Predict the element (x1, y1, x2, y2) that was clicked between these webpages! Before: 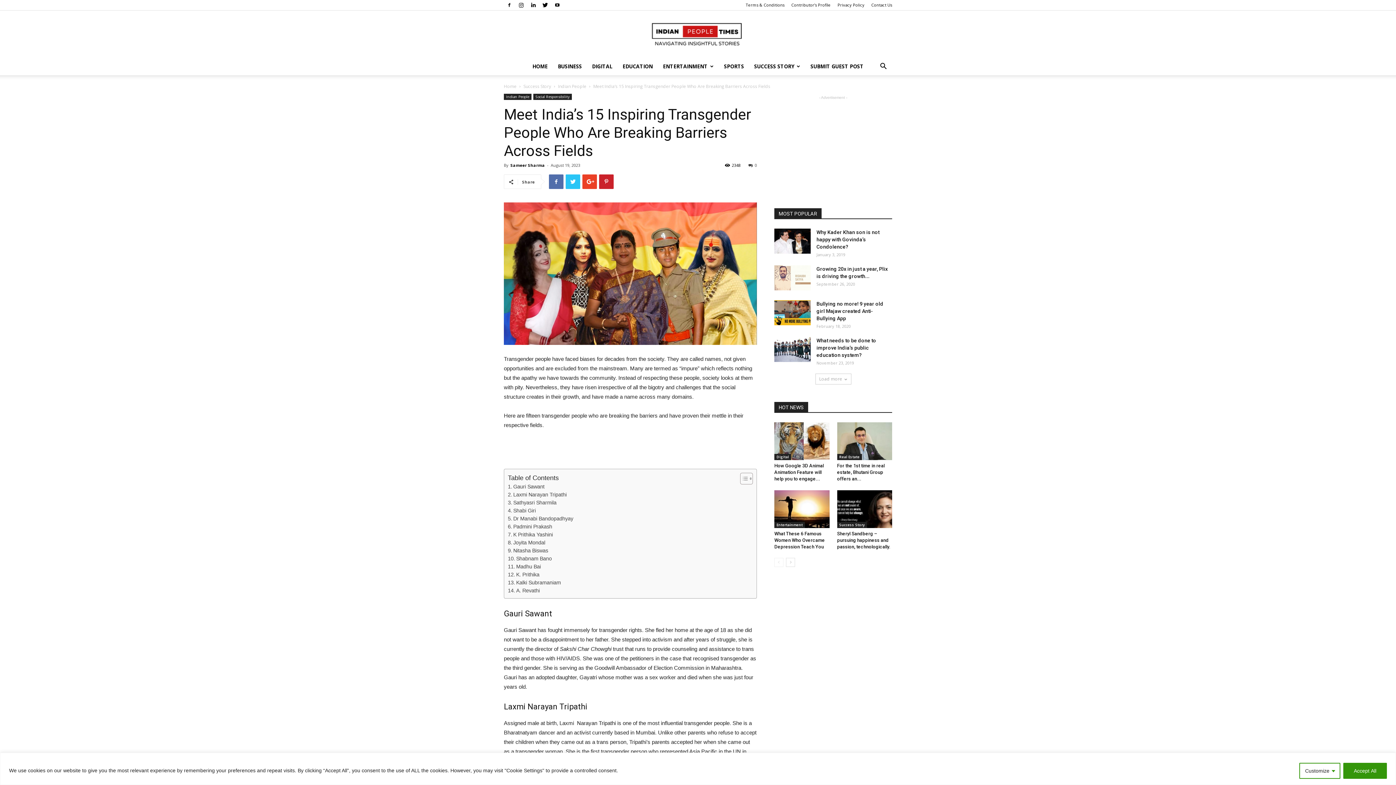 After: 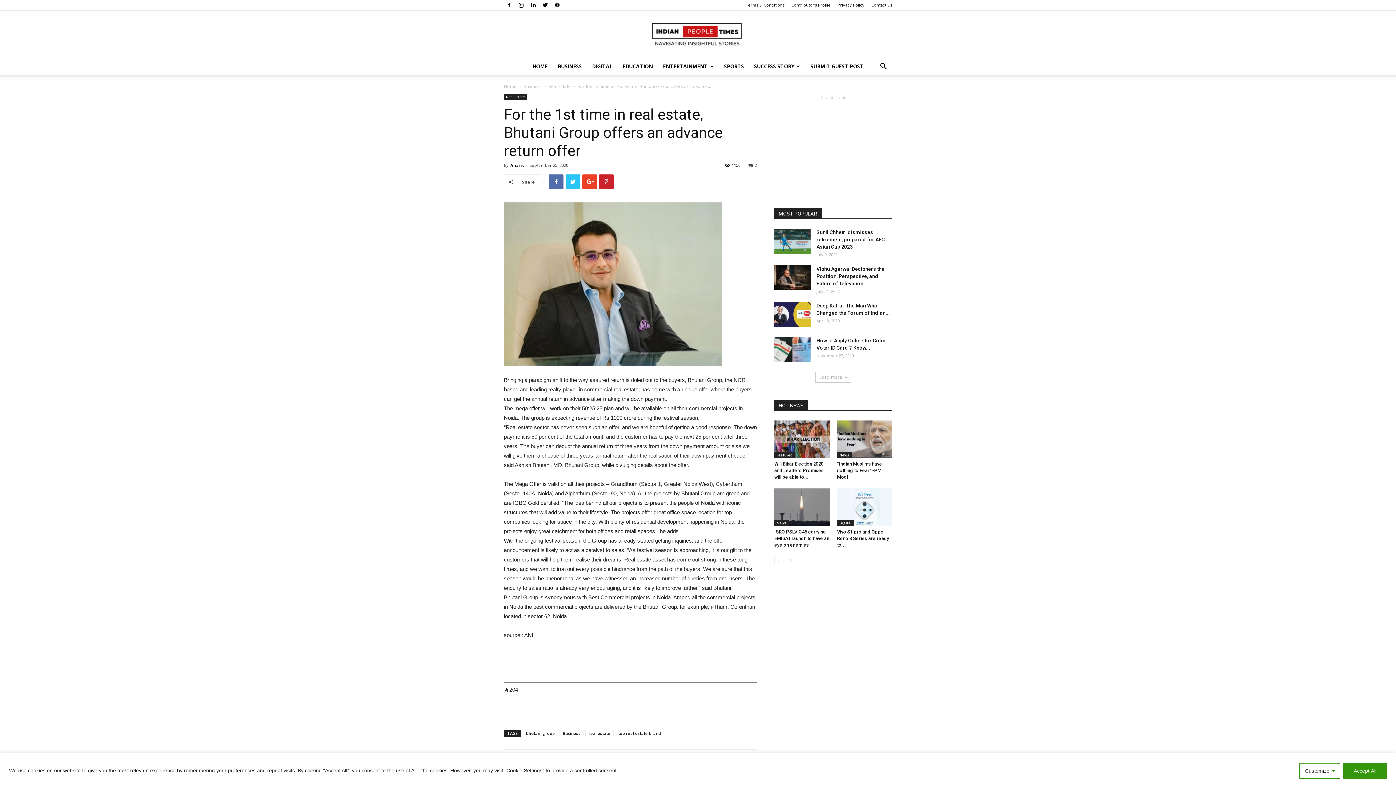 Action: label: For the 1st time in real estate, Bhutani Group offers an... bbox: (837, 463, 884, 481)